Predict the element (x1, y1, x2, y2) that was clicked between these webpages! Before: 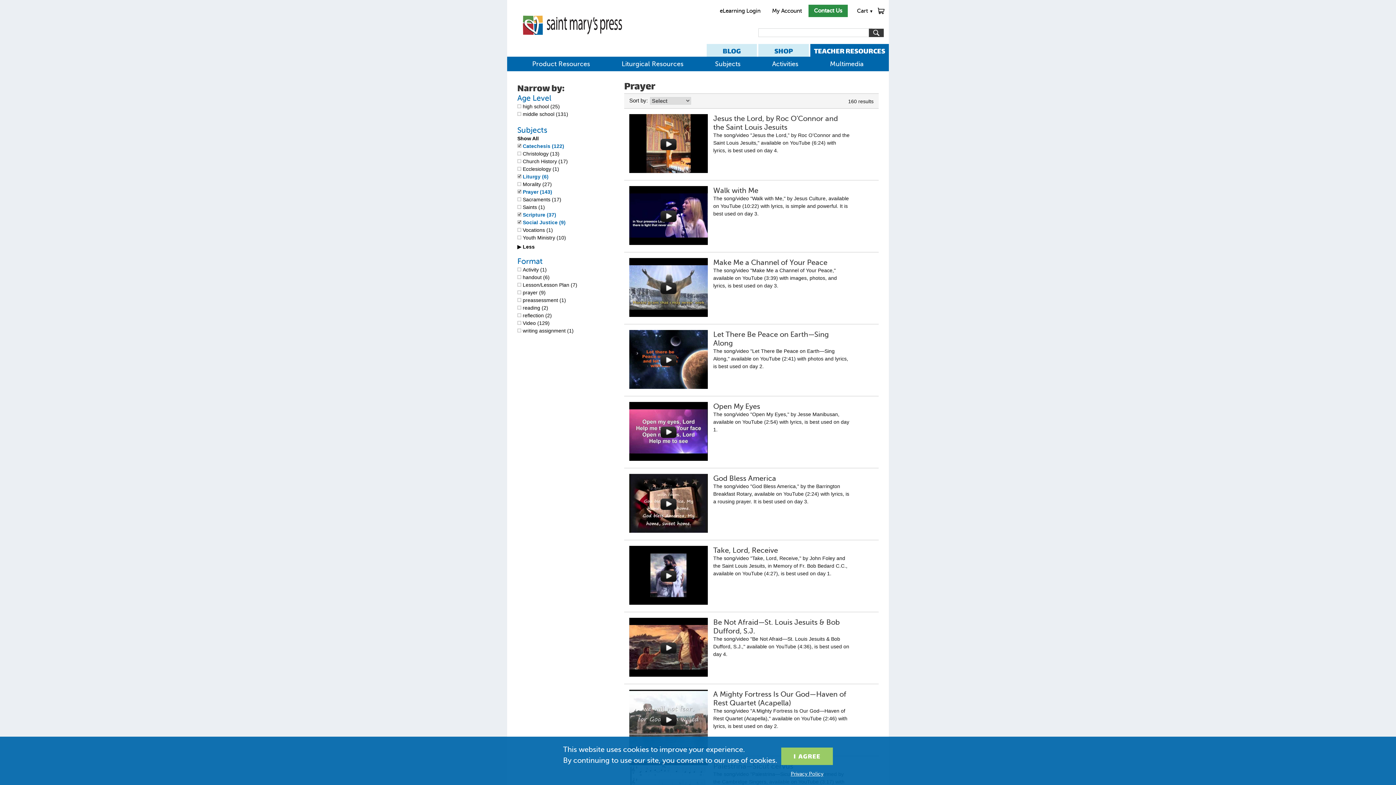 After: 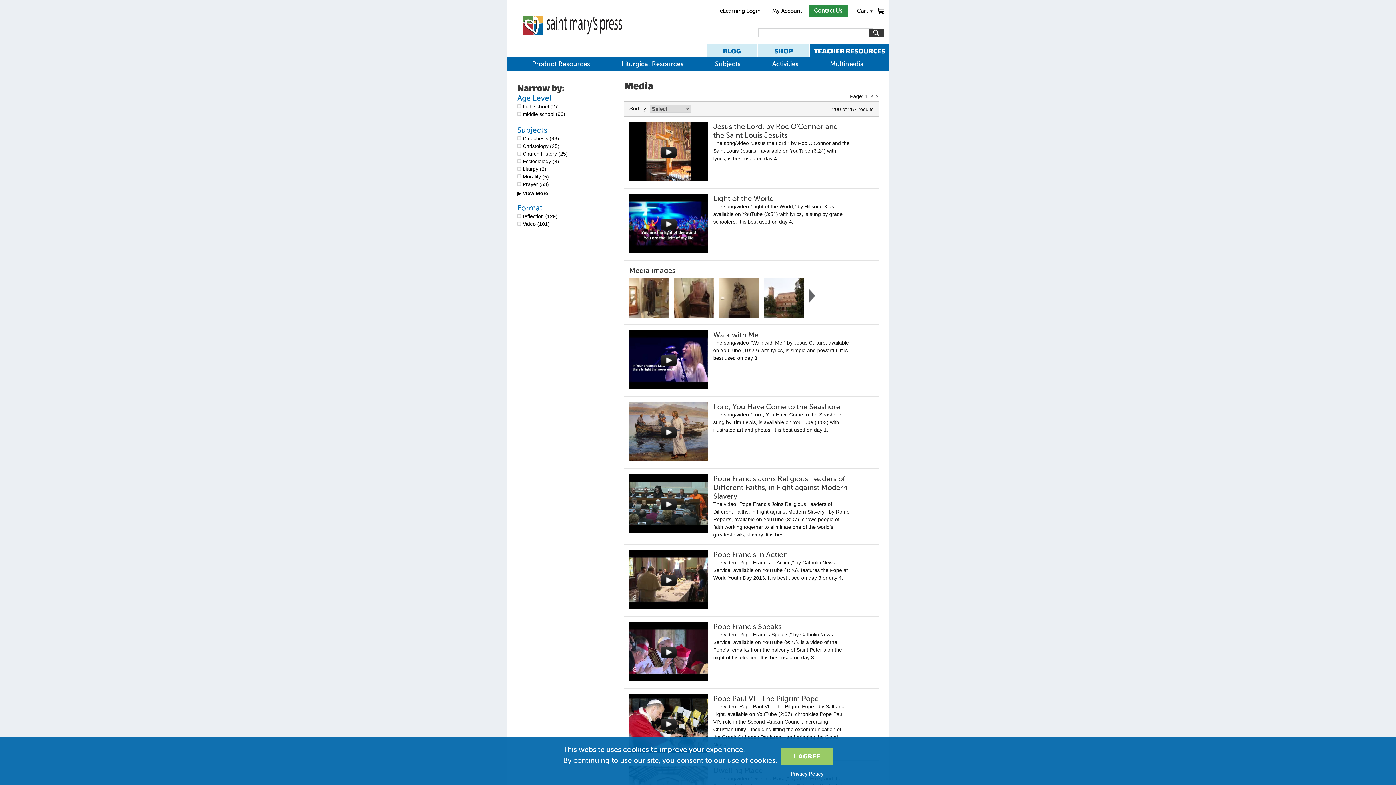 Action: bbox: (823, 56, 870, 71) label: Multimedia